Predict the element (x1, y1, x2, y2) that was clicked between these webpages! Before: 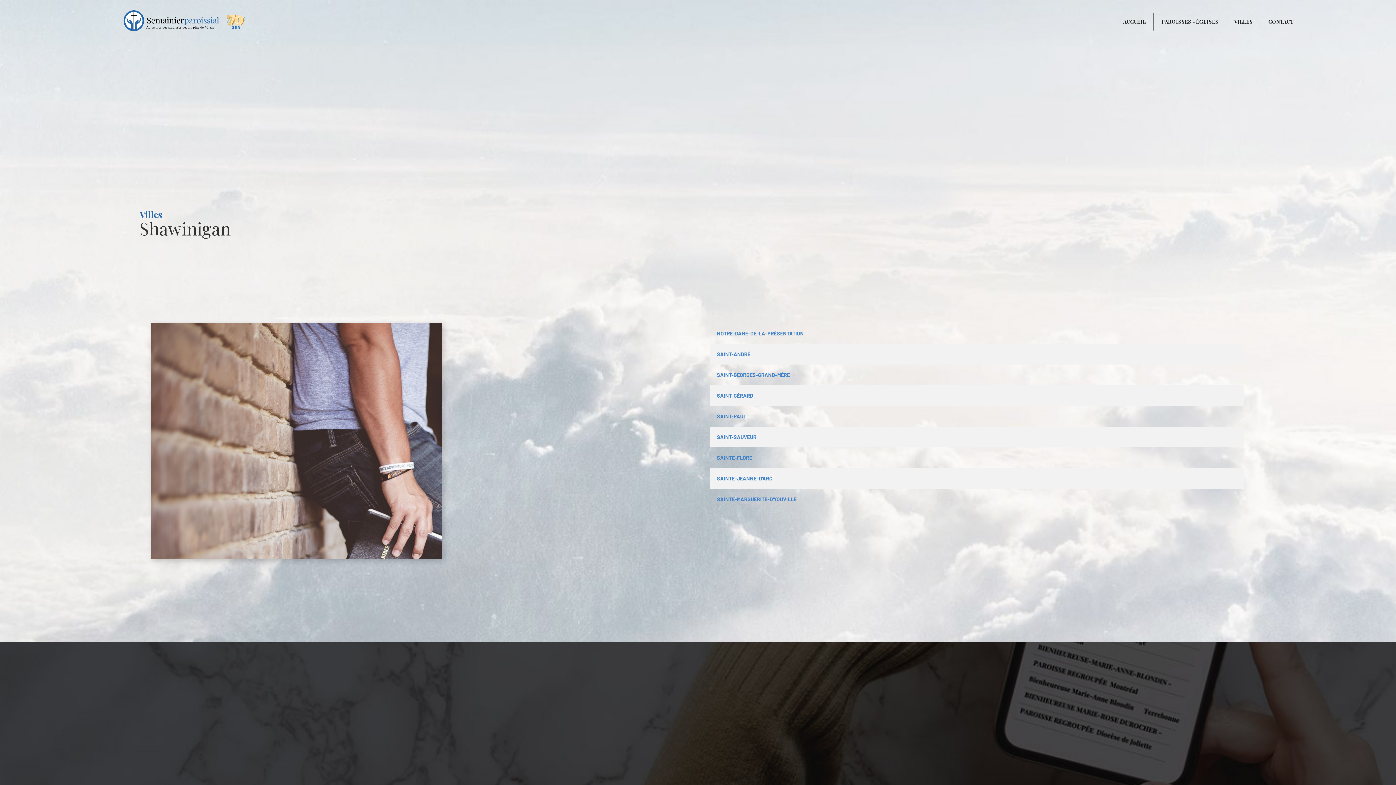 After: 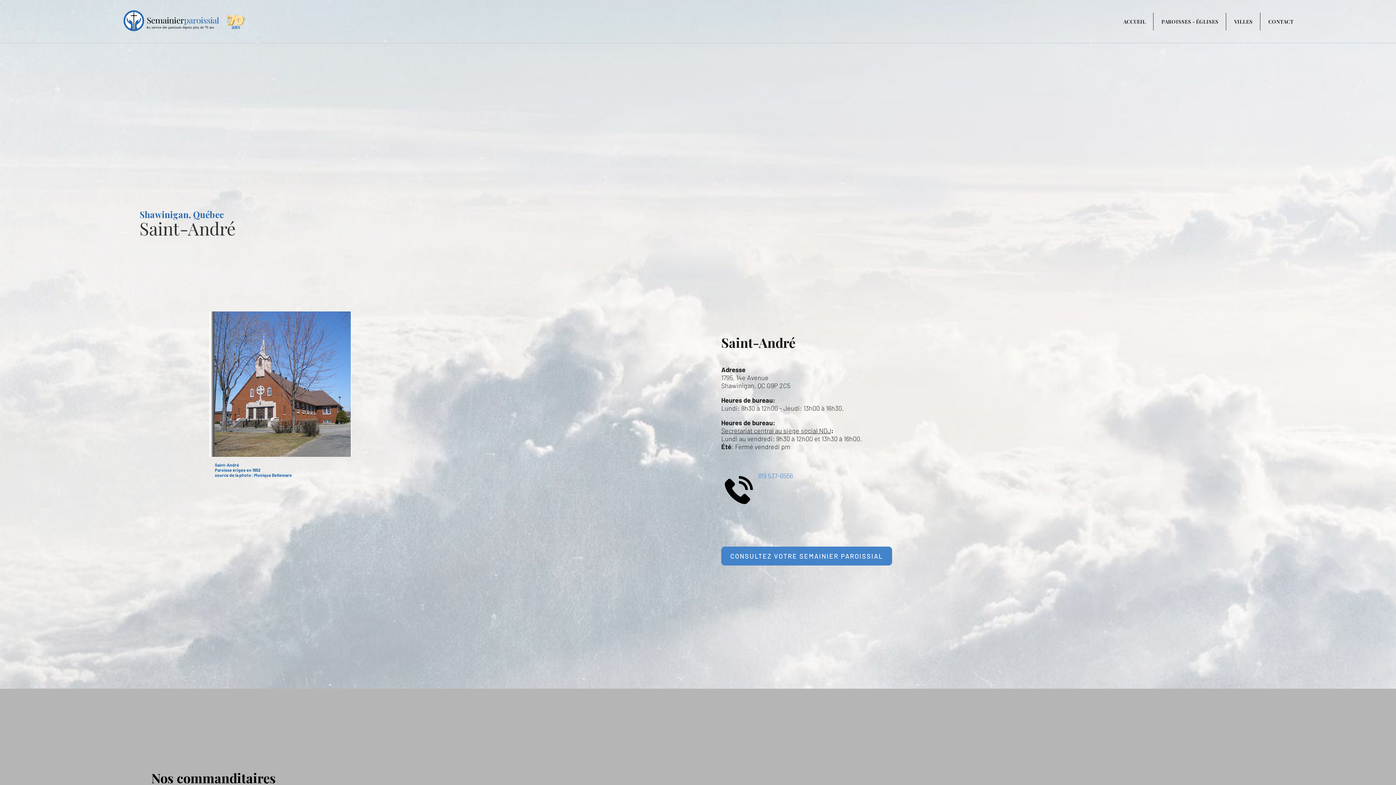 Action: bbox: (711, 345, 1243, 363) label: SAINT-ANDRÉ